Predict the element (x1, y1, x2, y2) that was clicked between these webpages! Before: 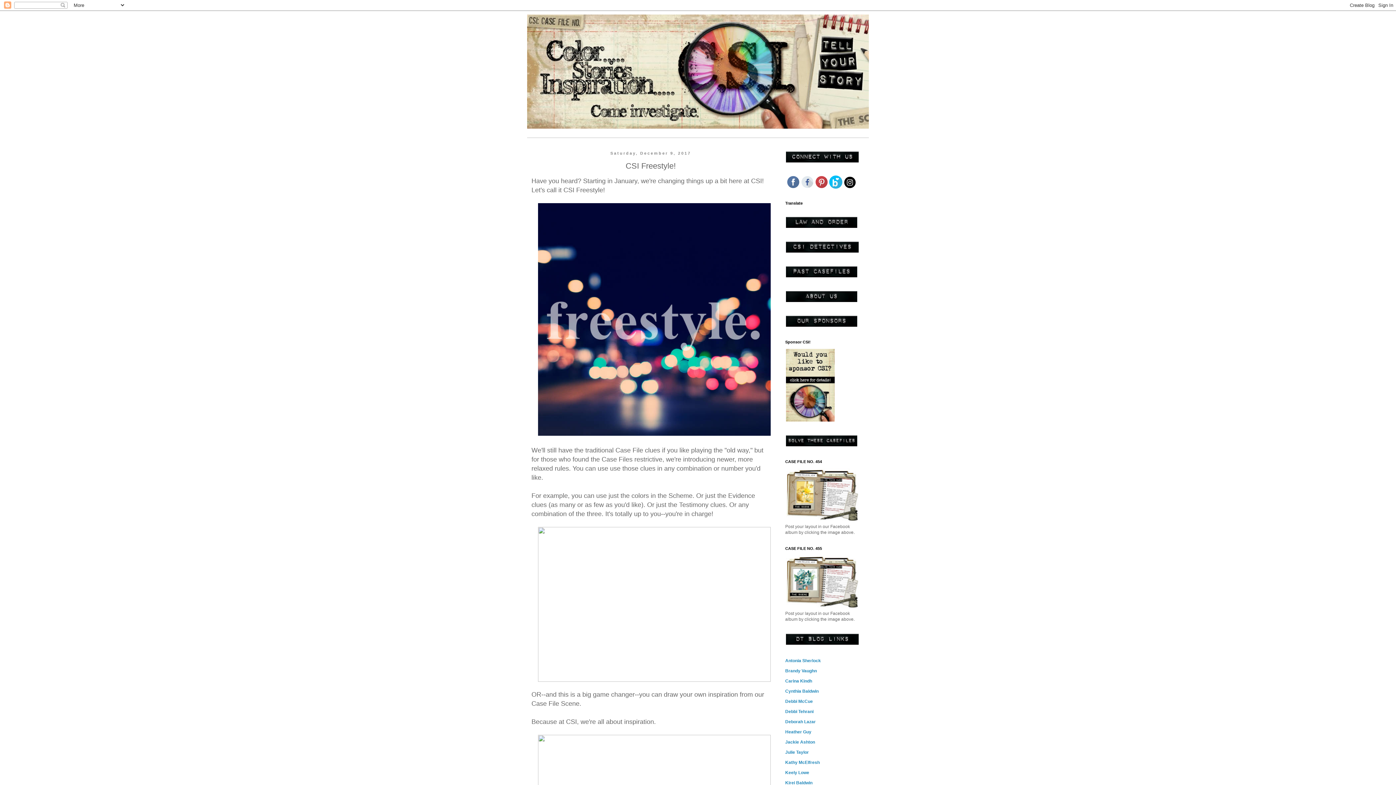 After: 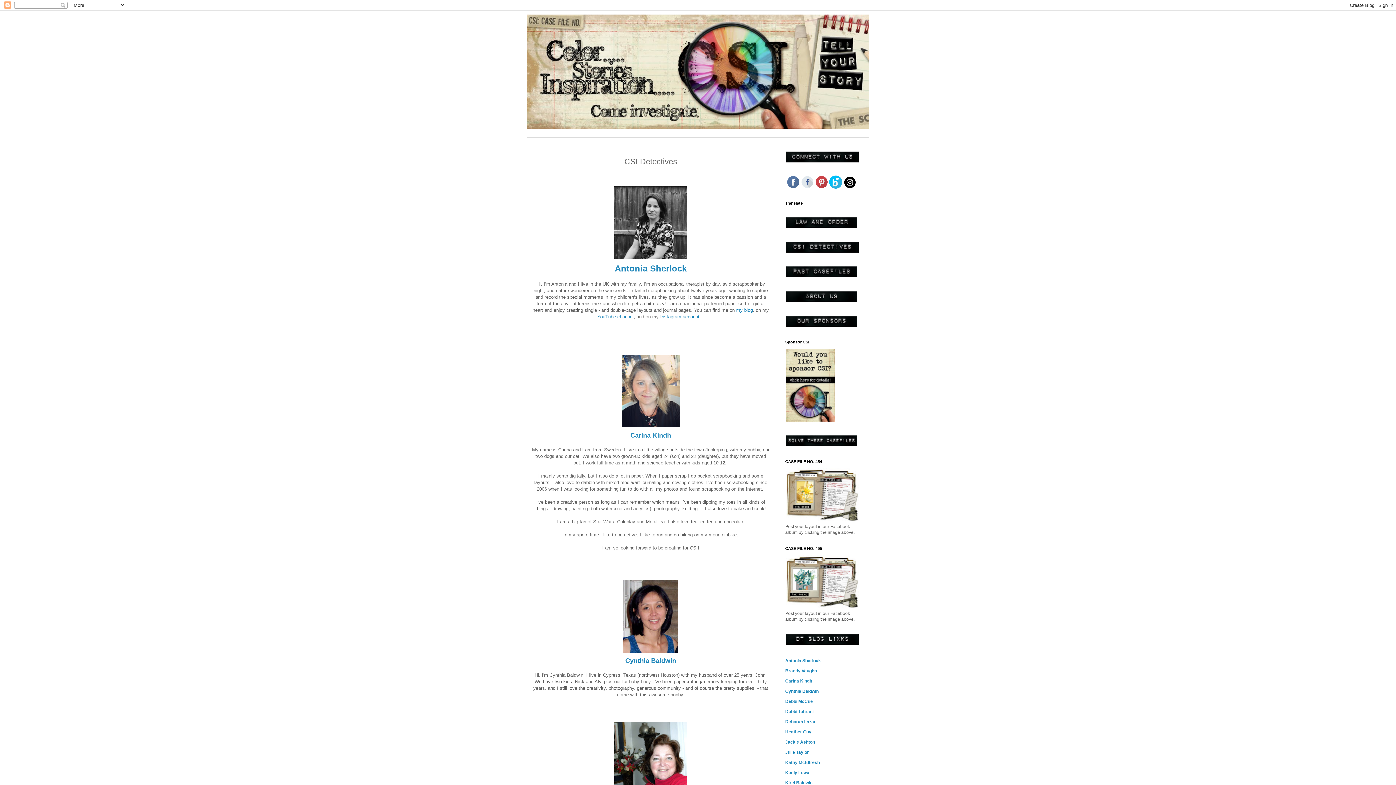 Action: bbox: (785, 249, 859, 254)